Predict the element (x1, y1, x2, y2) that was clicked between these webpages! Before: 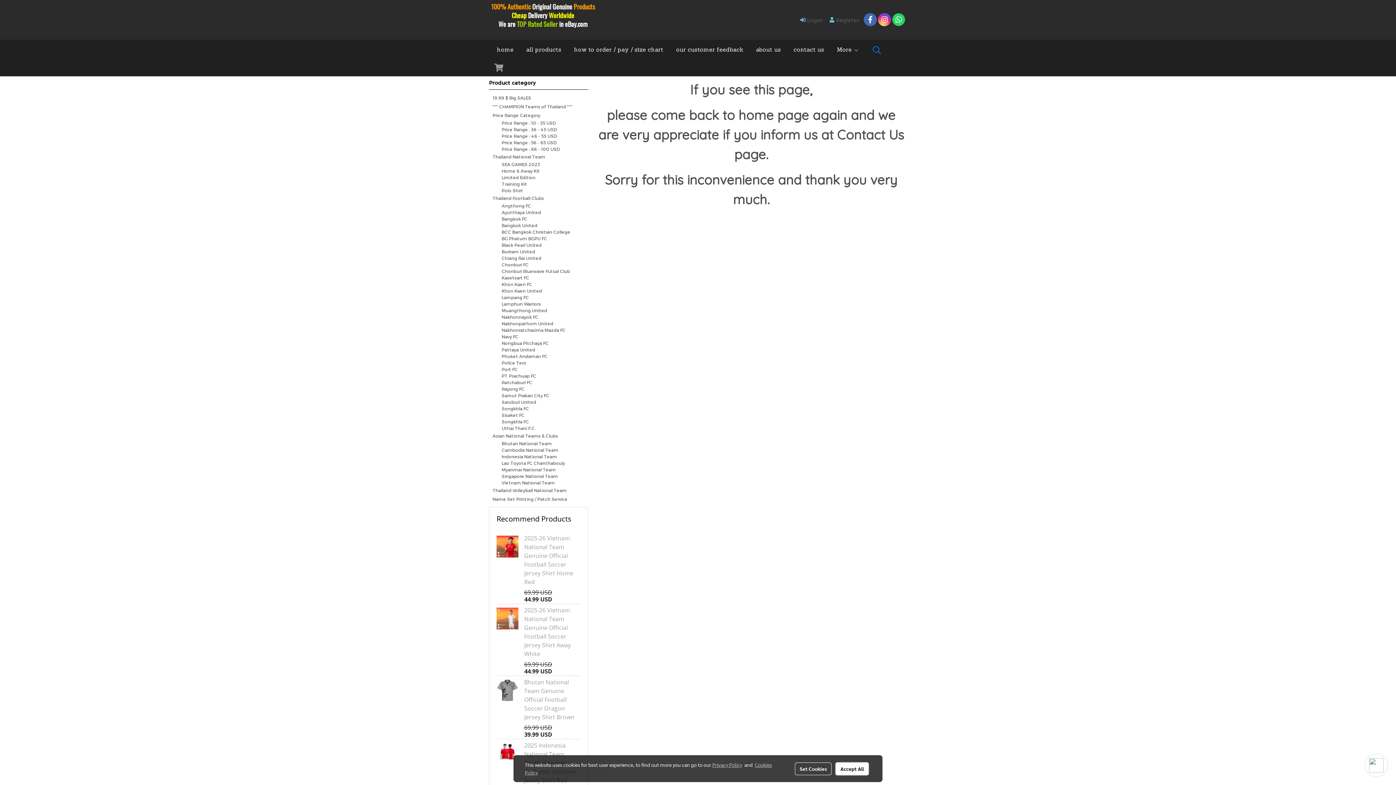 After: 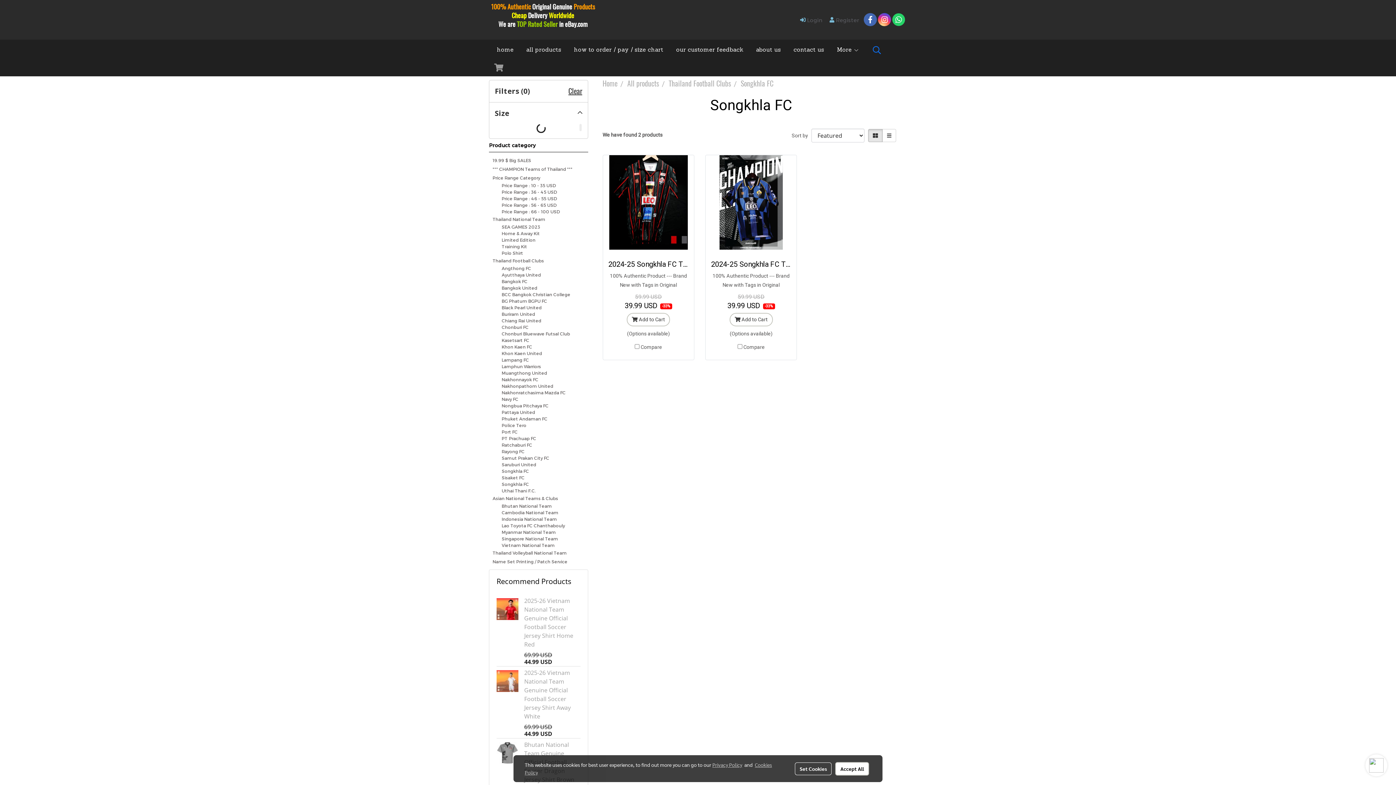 Action: label: Songkhla FC bbox: (489, 405, 588, 412)